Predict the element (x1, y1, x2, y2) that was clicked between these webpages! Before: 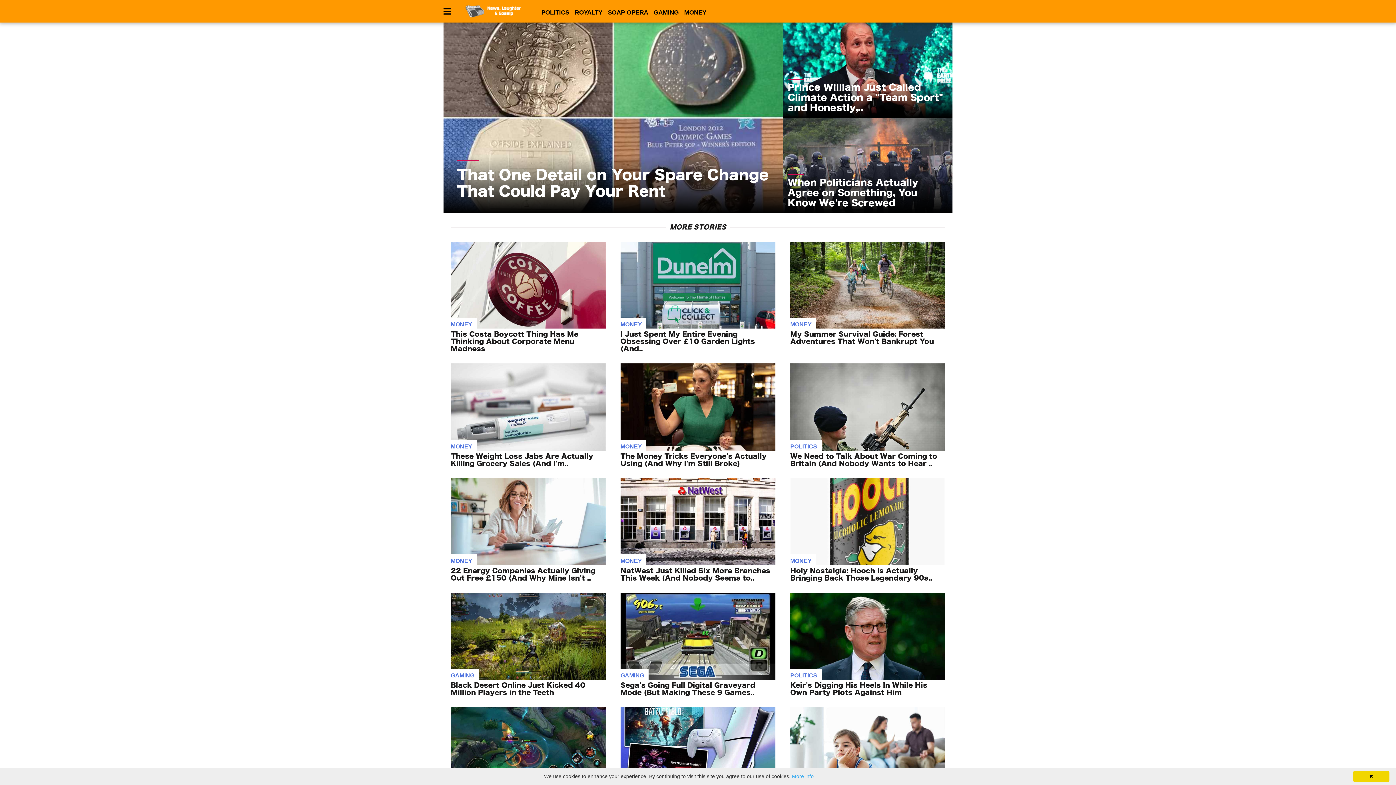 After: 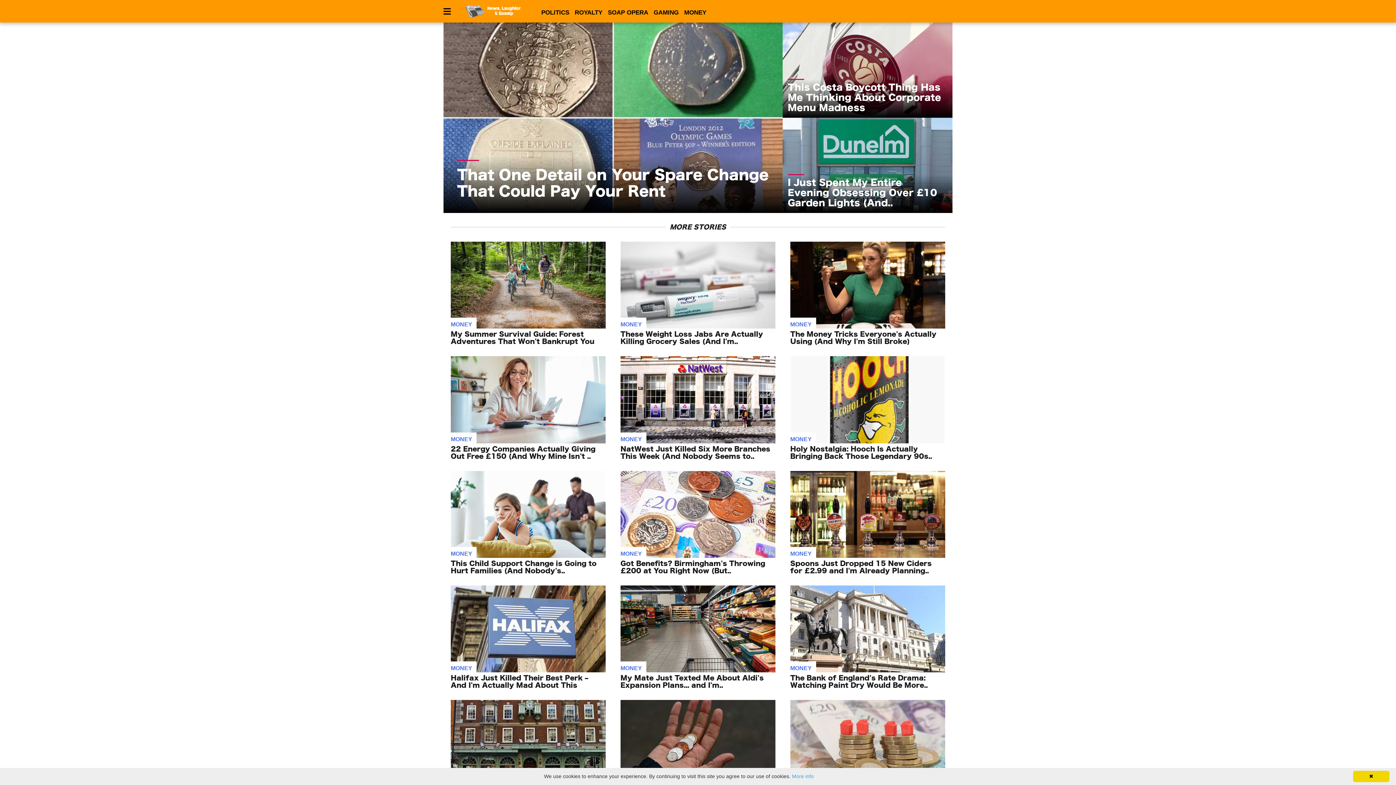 Action: label: MONEY bbox: (790, 558, 811, 564)